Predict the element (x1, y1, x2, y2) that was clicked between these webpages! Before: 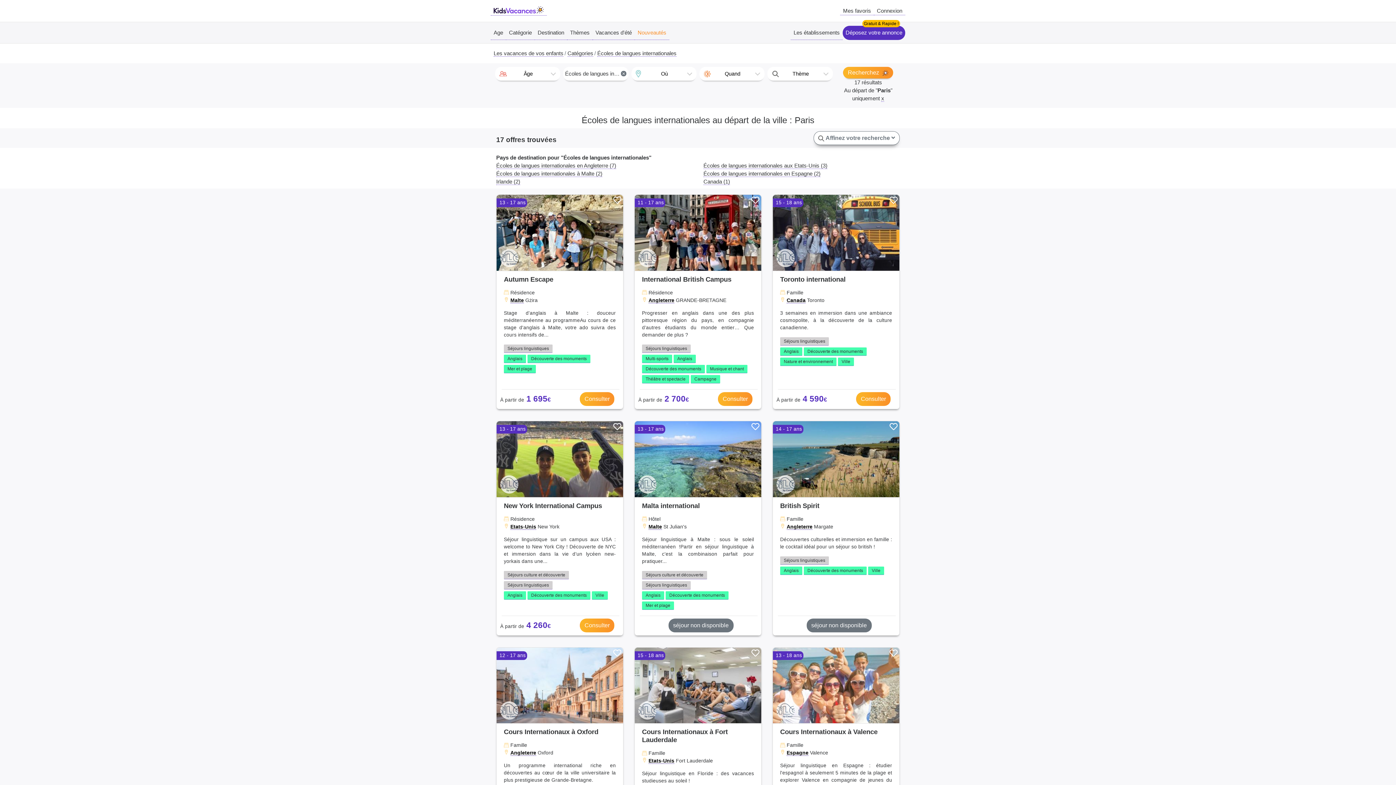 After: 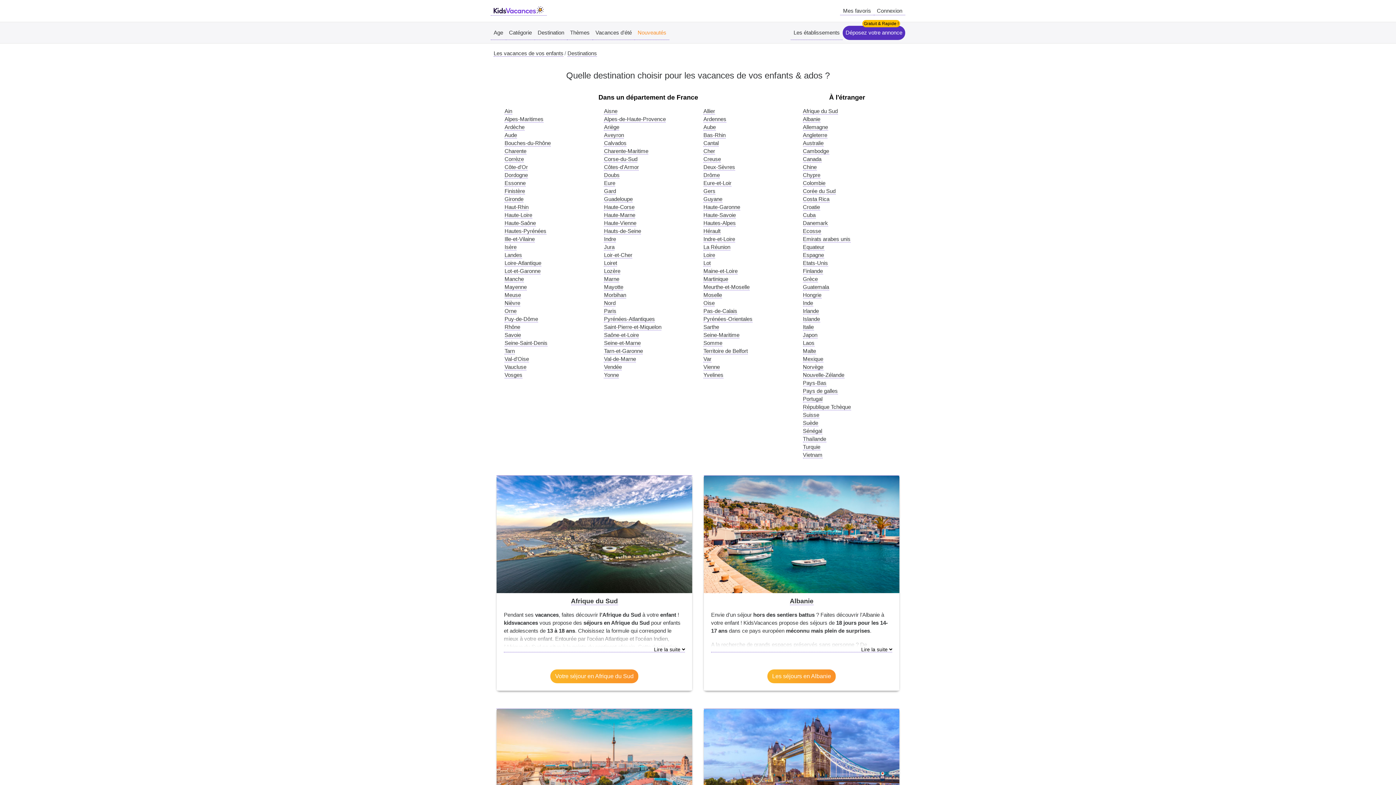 Action: bbox: (534, 25, 567, 39) label: Destination